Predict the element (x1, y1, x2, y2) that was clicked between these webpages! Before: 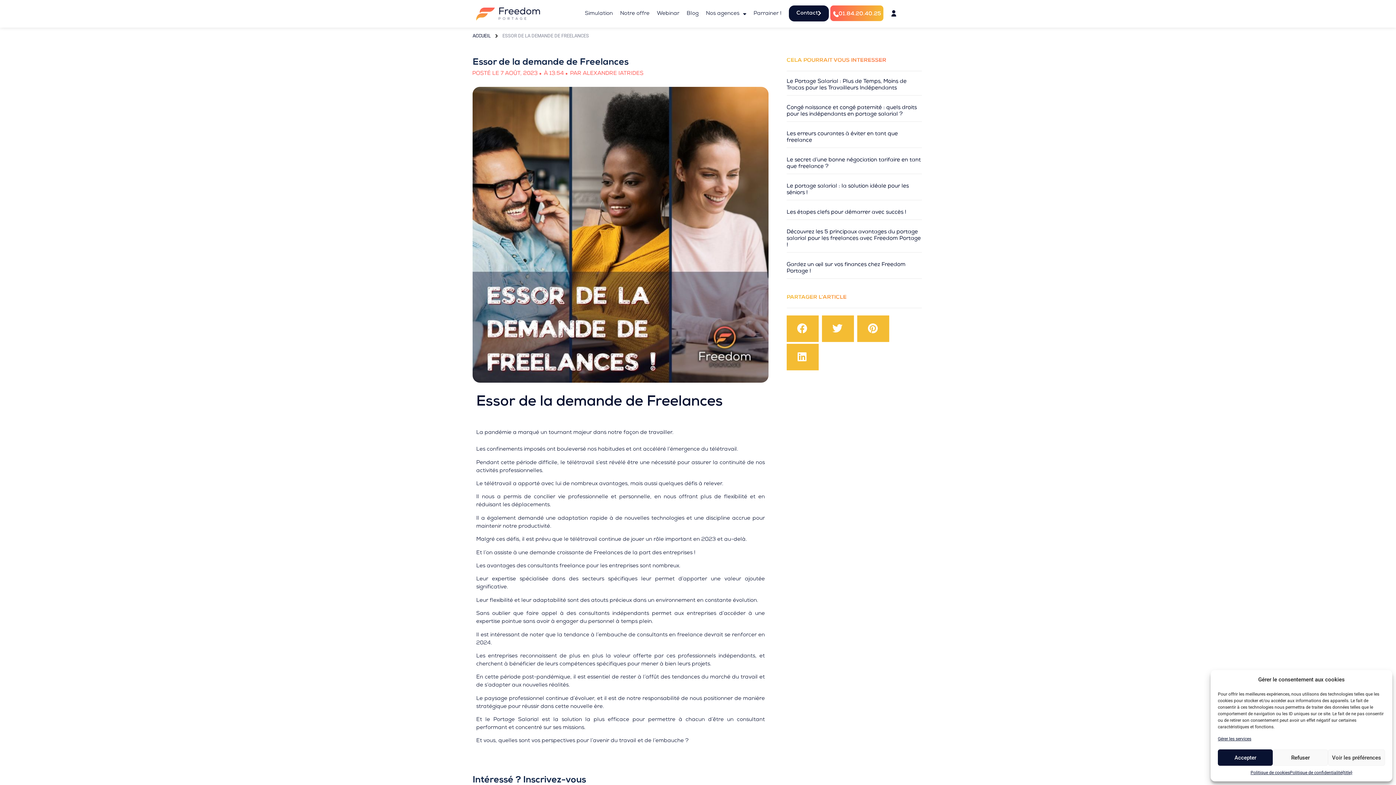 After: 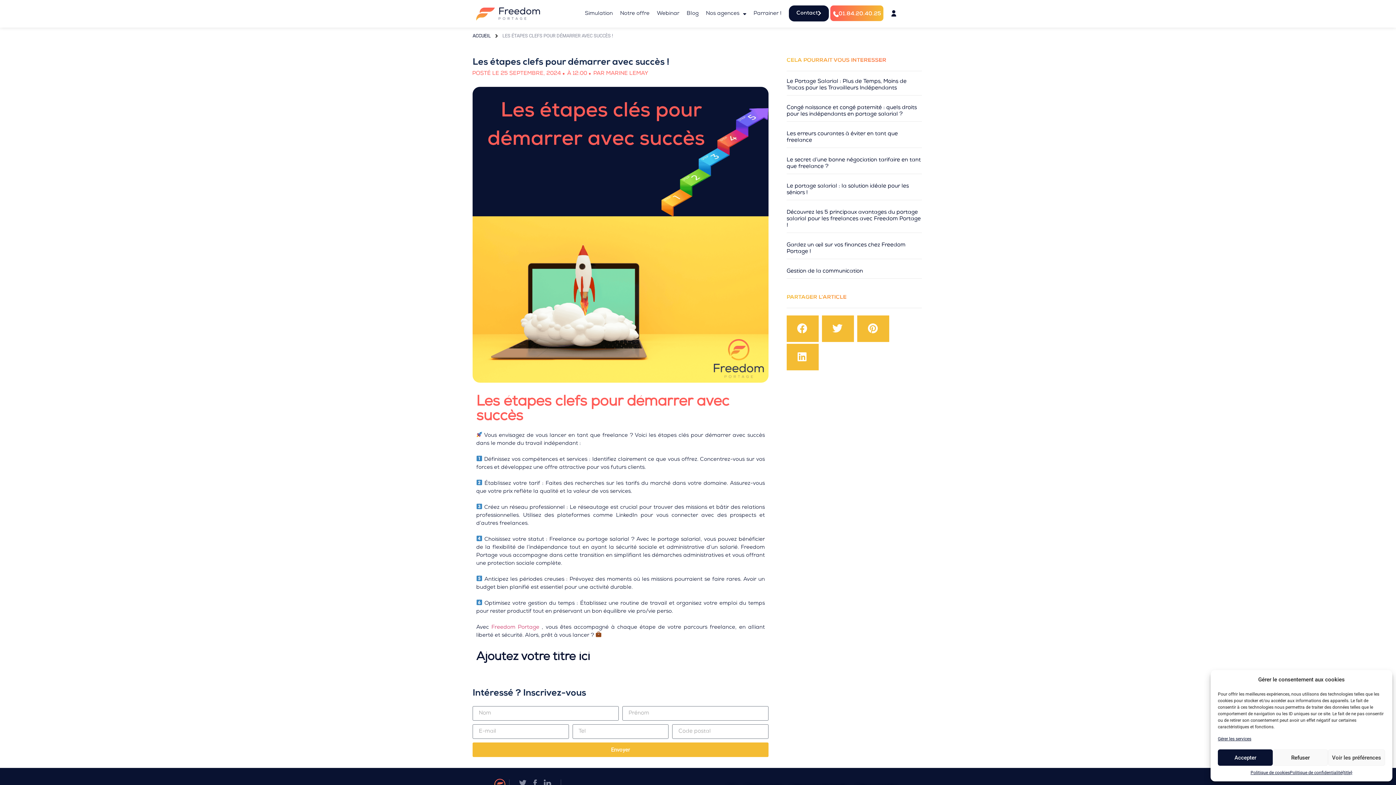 Action: label: Les étapes clefs pour démarrer avec succès ! bbox: (786, 209, 922, 219)